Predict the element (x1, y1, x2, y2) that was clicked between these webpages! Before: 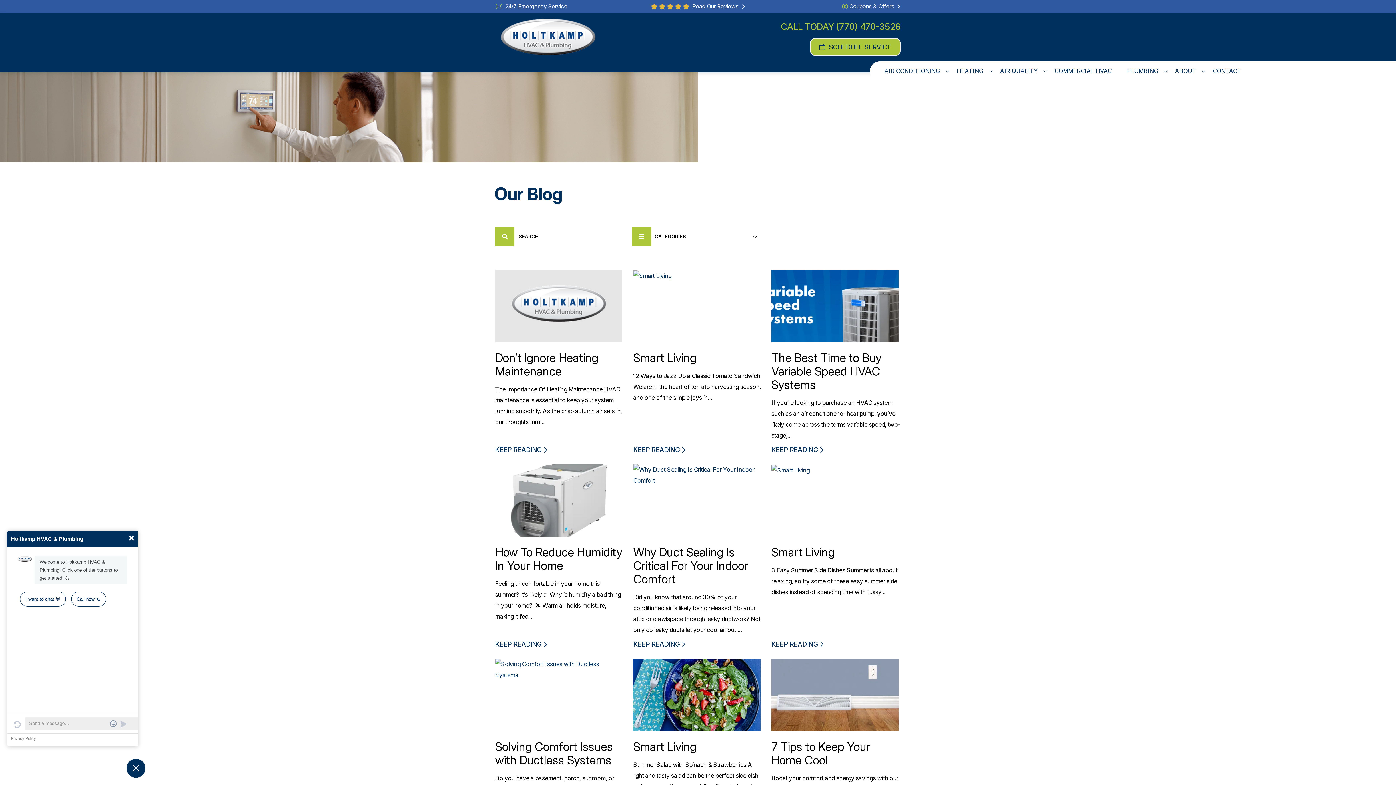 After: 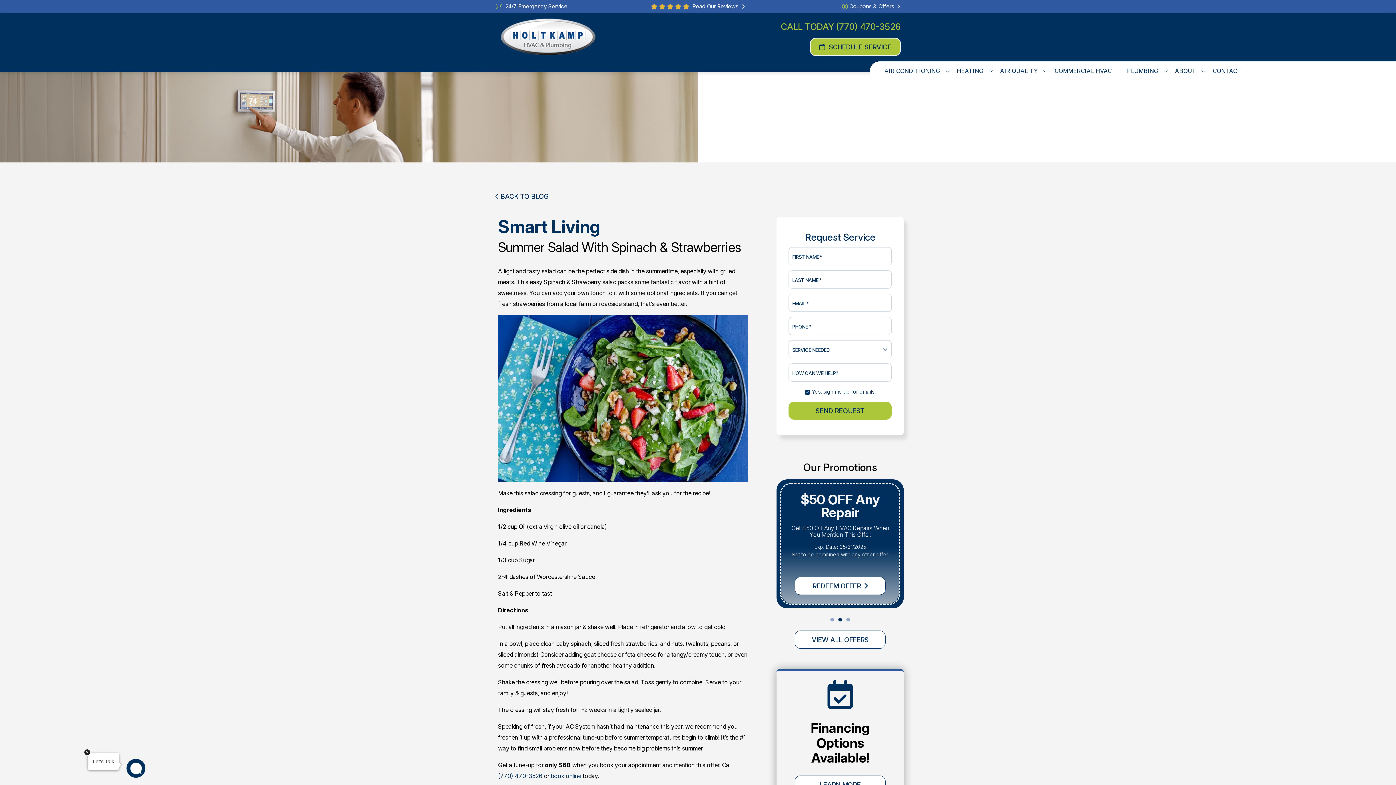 Action: bbox: (633, 740, 762, 803) label: Smart Living

Summer Salad with Spinach & Strawberries A light and tasty salad can be the perfect side dish in the summertime, especially with grilled meats. This...